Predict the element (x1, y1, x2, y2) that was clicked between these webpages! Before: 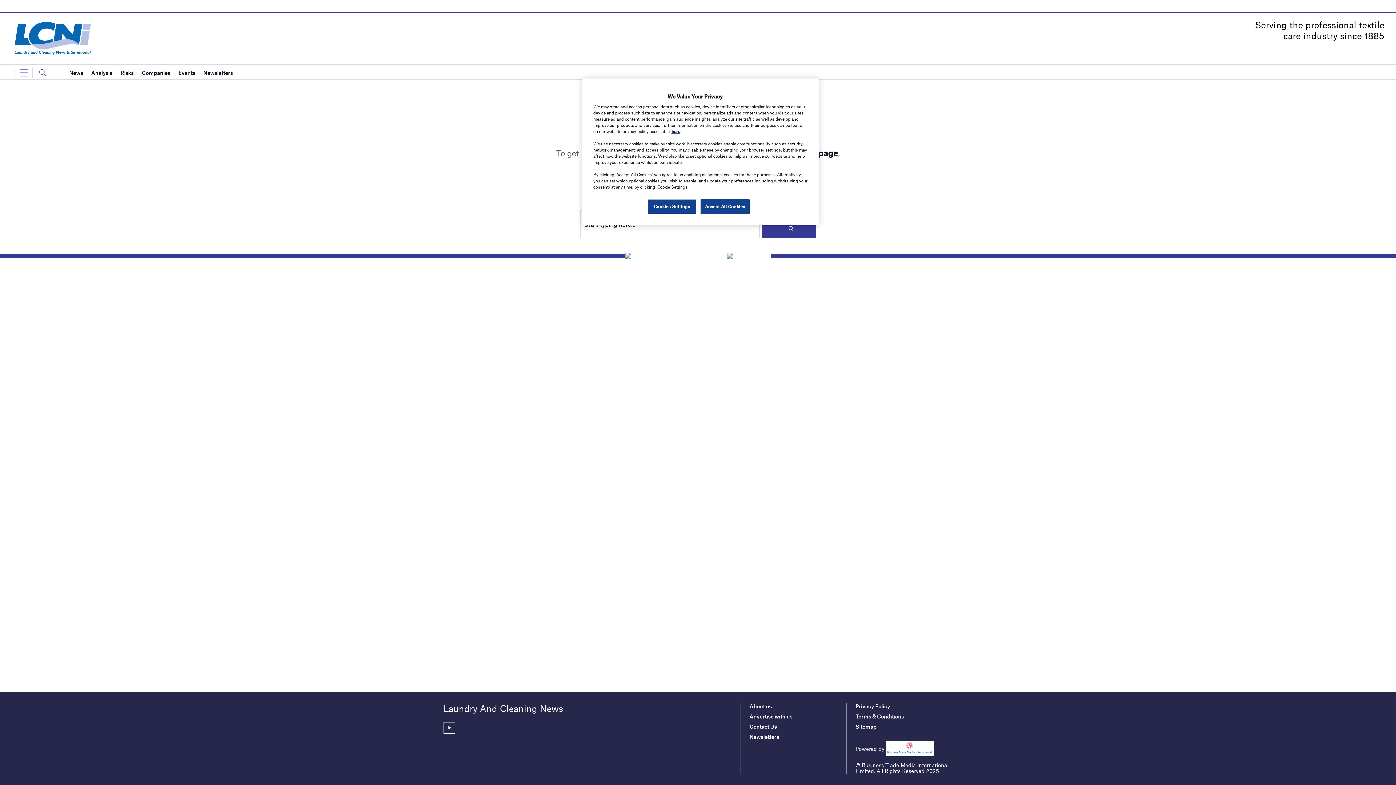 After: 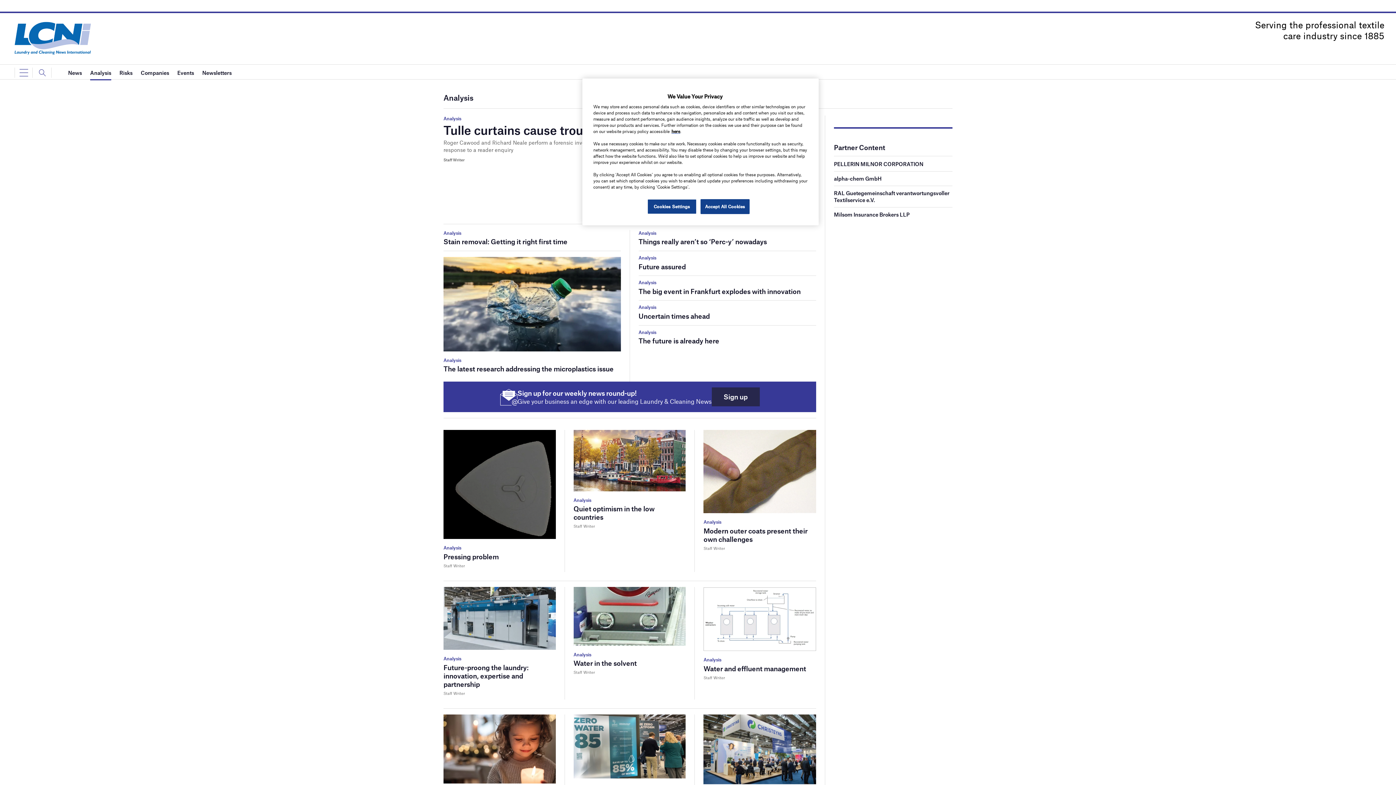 Action: label: Analysis bbox: (91, 65, 112, 80)